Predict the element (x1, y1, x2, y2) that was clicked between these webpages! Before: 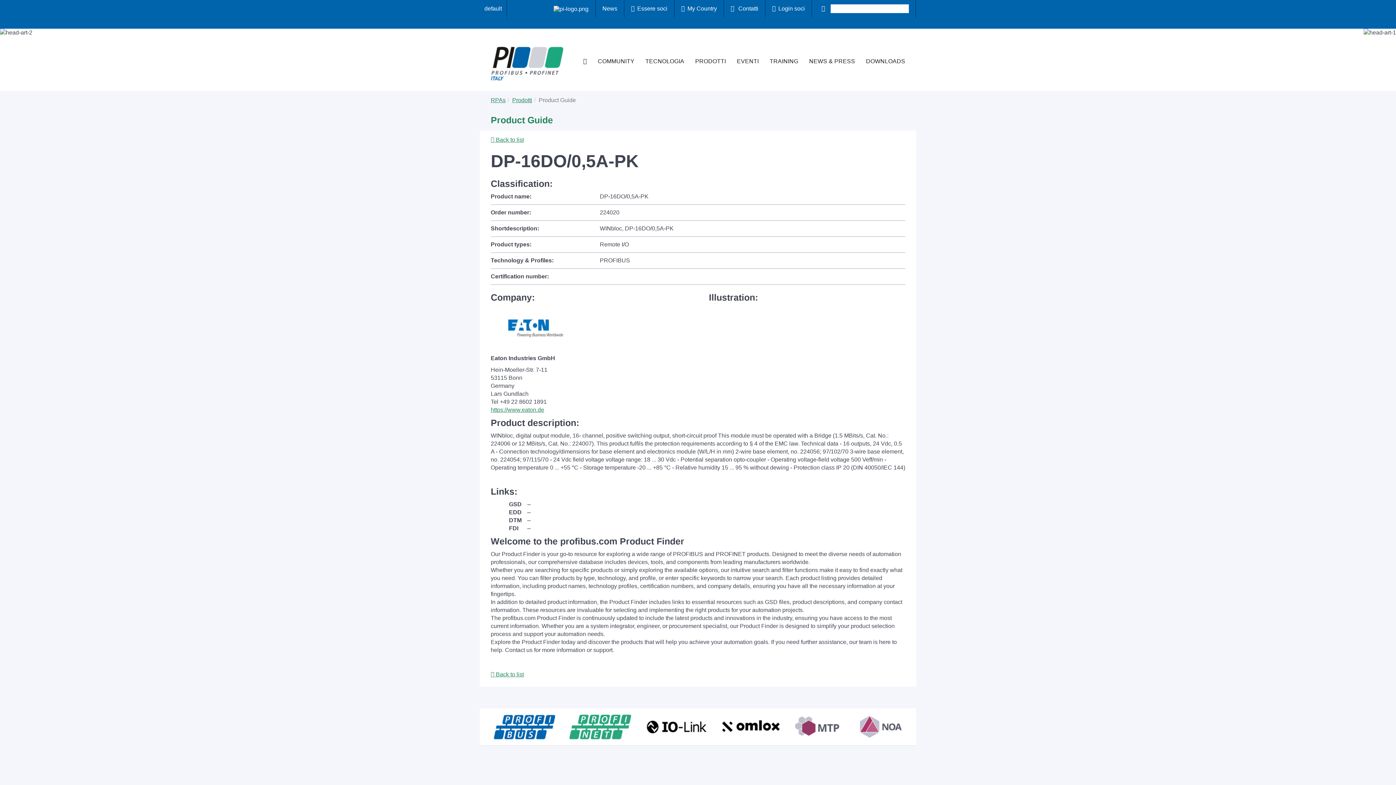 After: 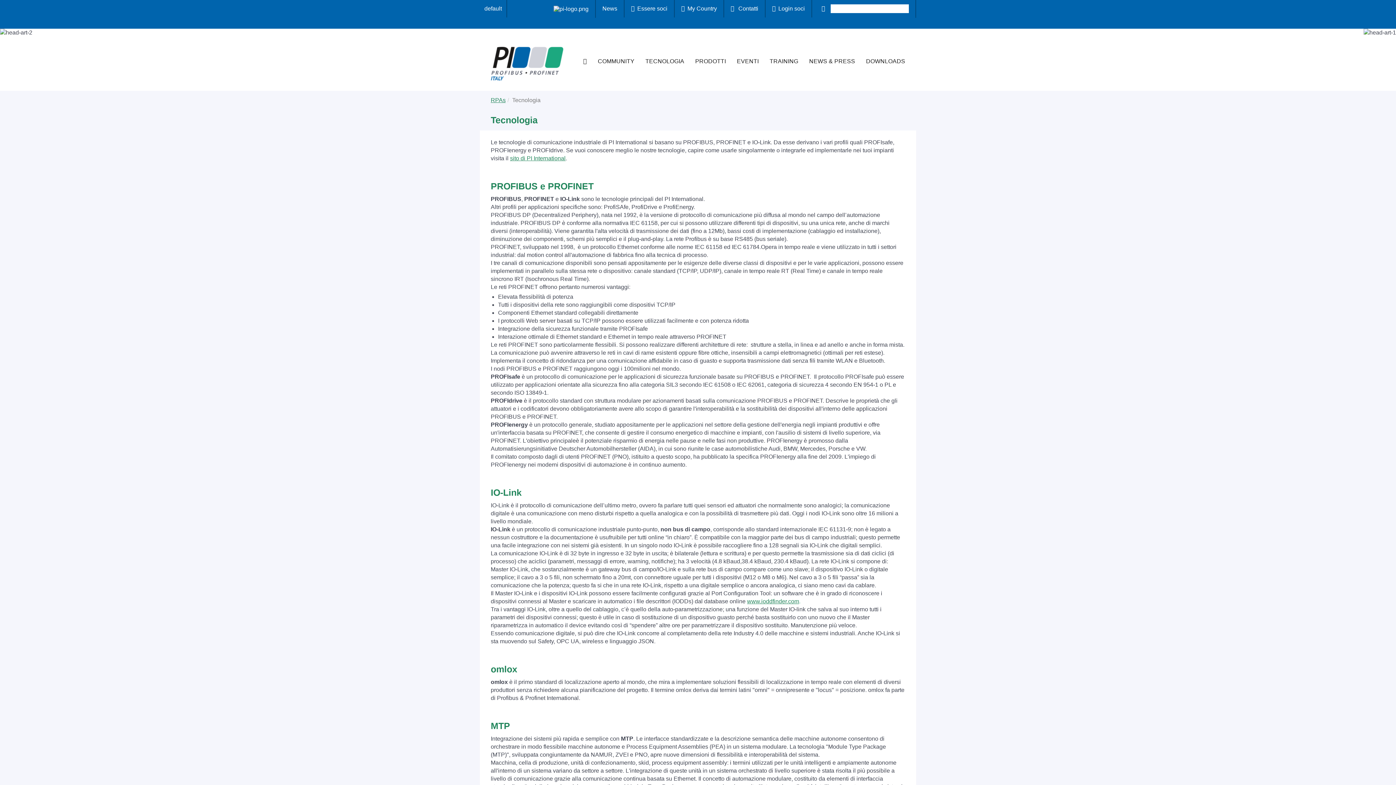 Action: label: TECNOLOGIA bbox: (640, 29, 689, 90)